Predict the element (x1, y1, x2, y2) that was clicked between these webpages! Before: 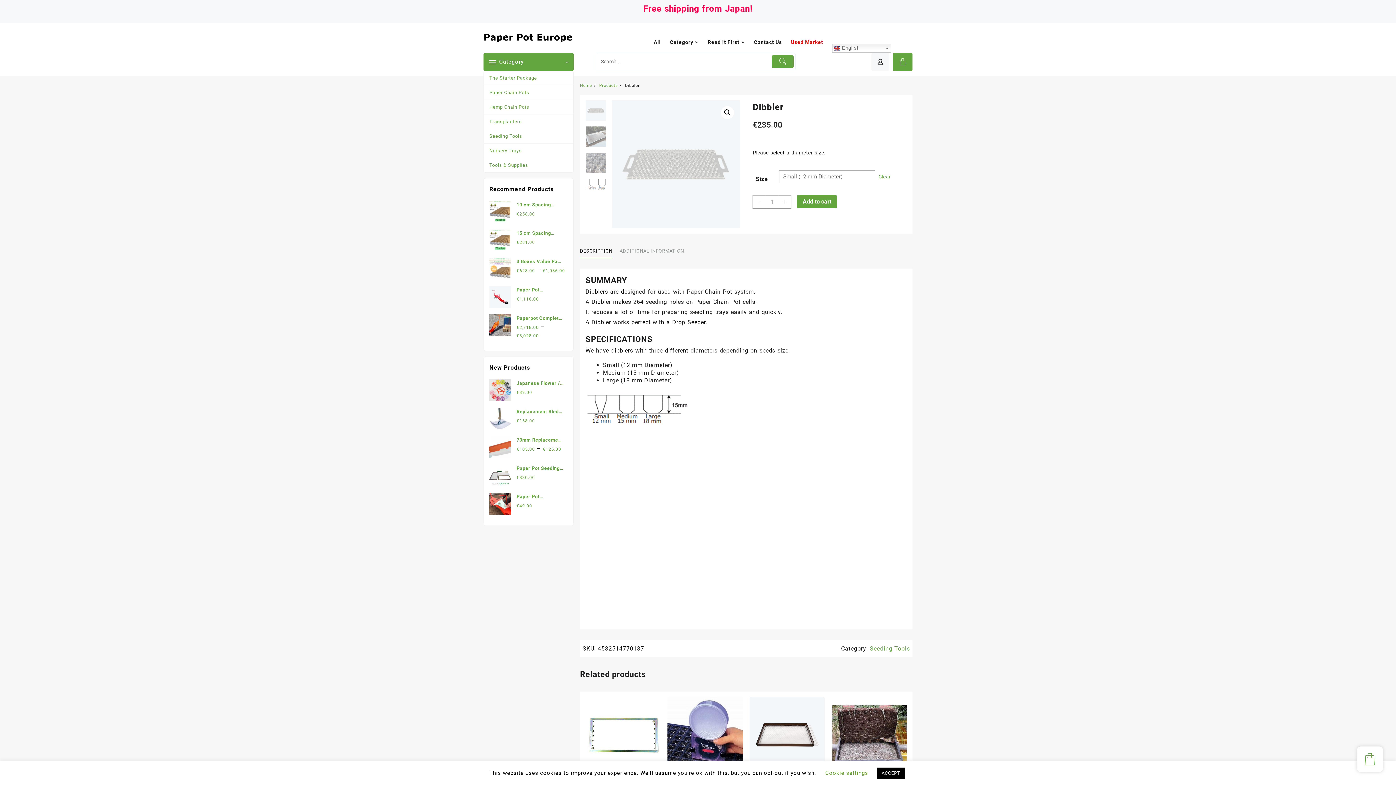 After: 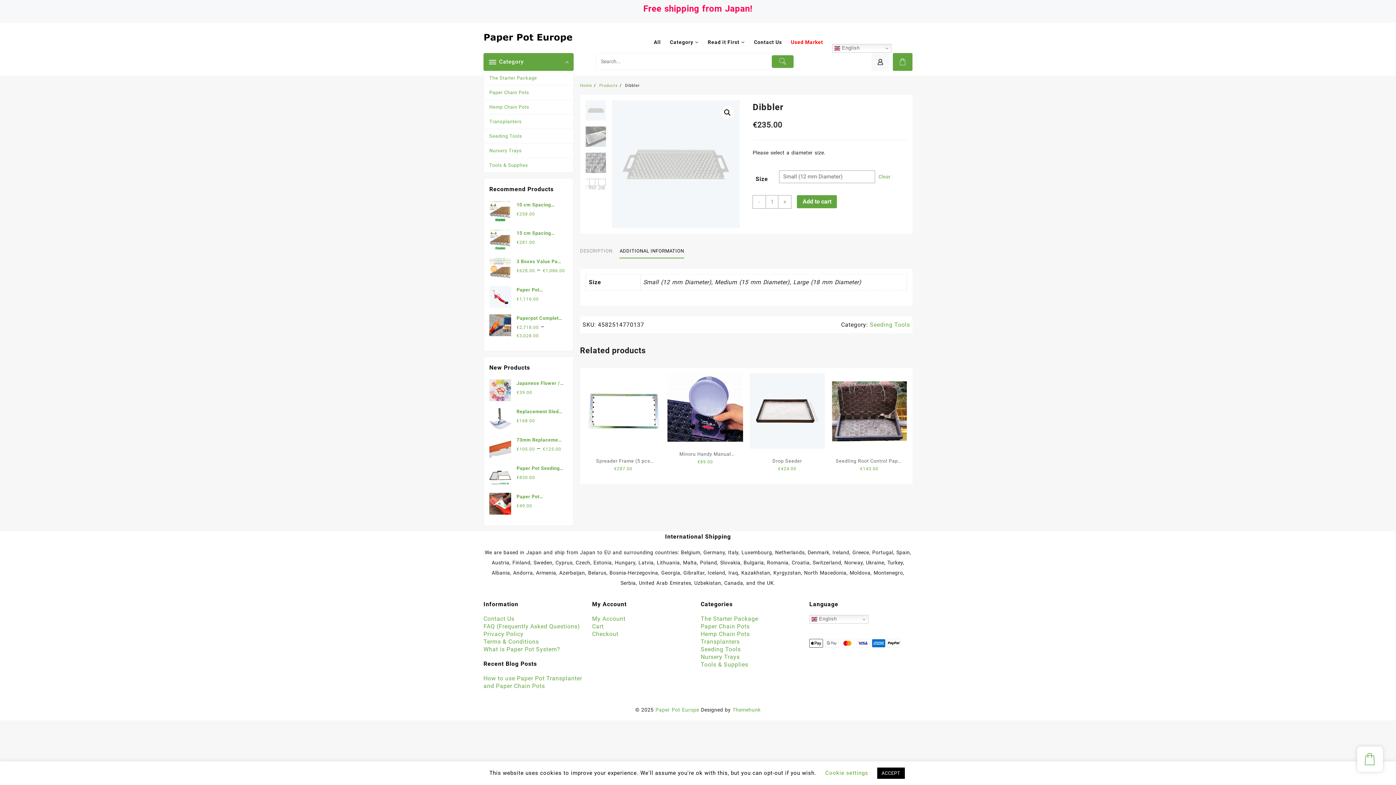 Action: label: ADDITIONAL INFORMATION bbox: (619, 244, 684, 257)